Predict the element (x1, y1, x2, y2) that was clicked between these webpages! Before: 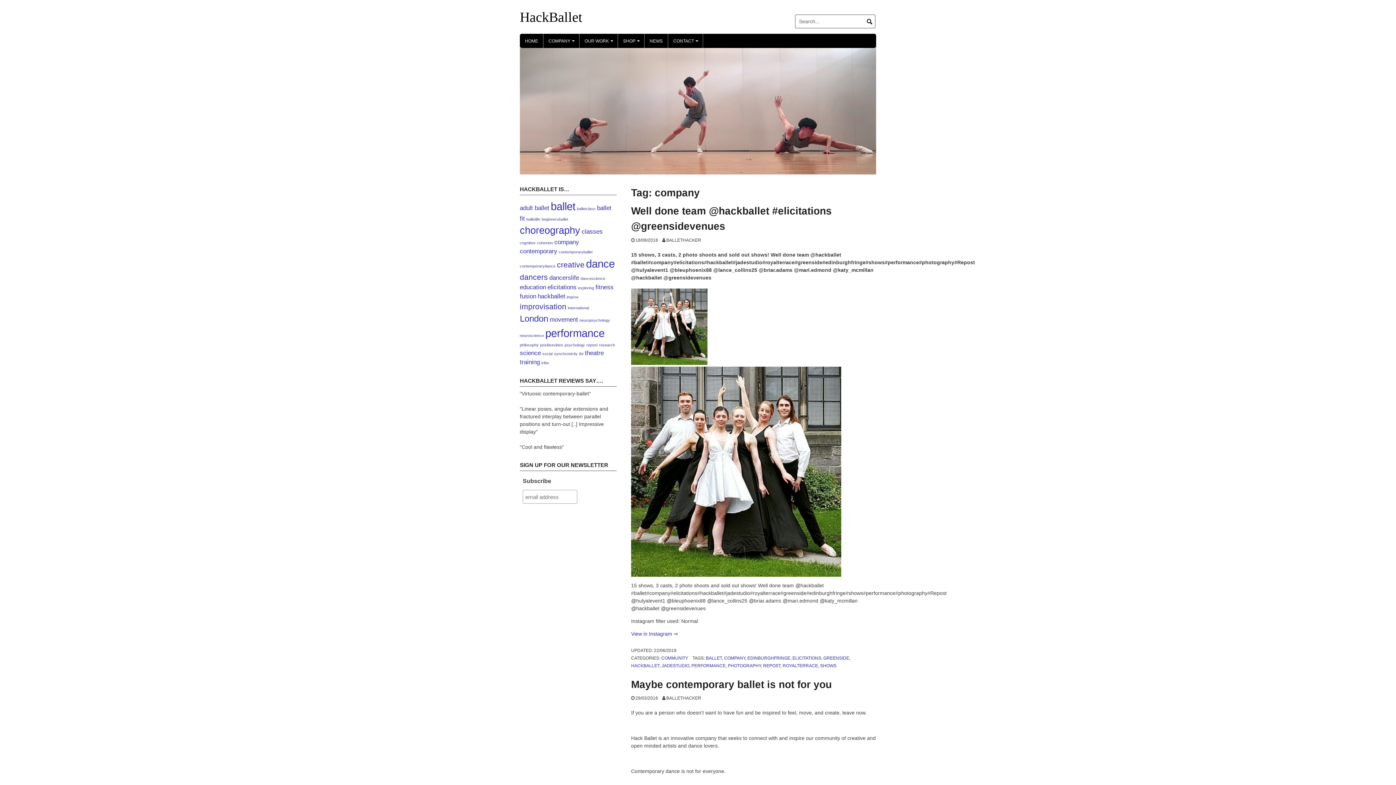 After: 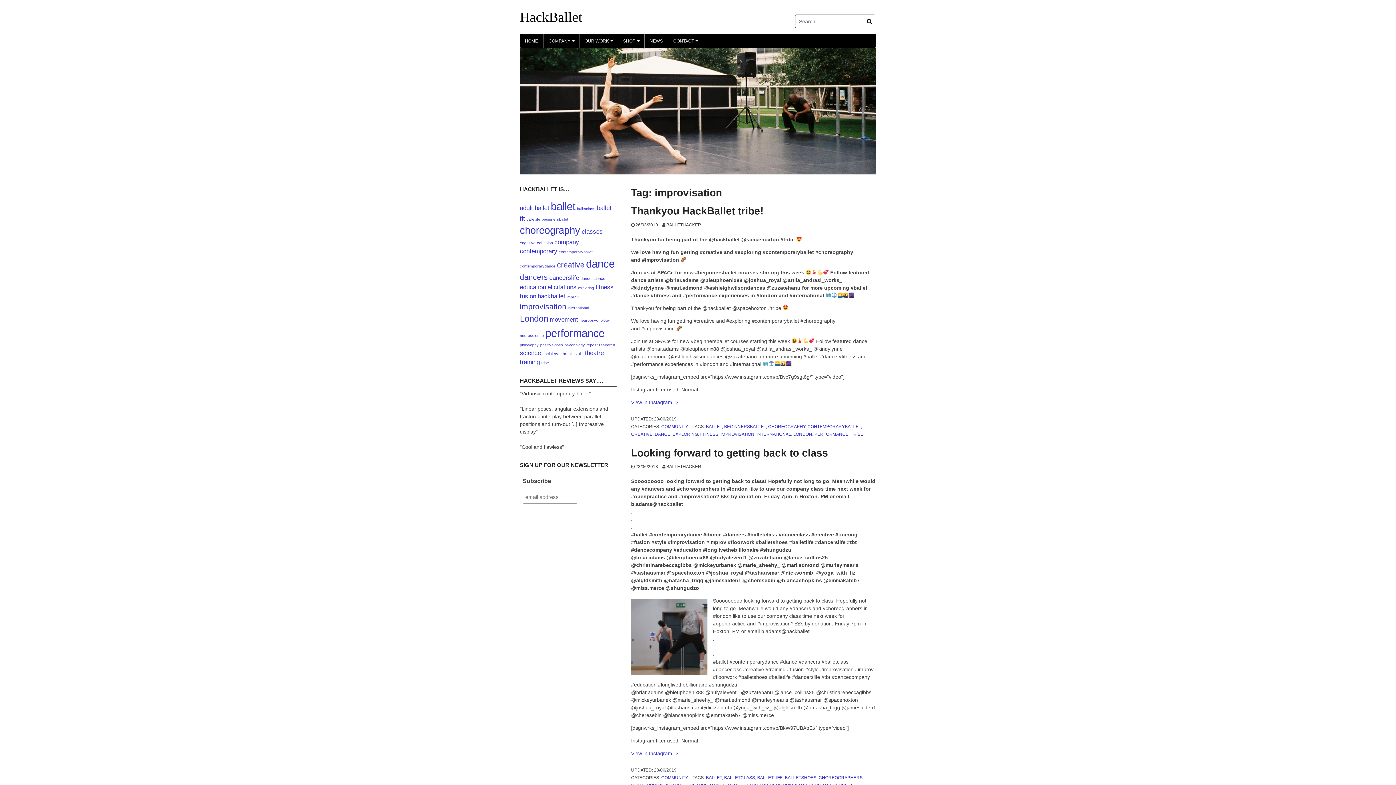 Action: label: improvisation (3 items) bbox: (520, 302, 566, 310)